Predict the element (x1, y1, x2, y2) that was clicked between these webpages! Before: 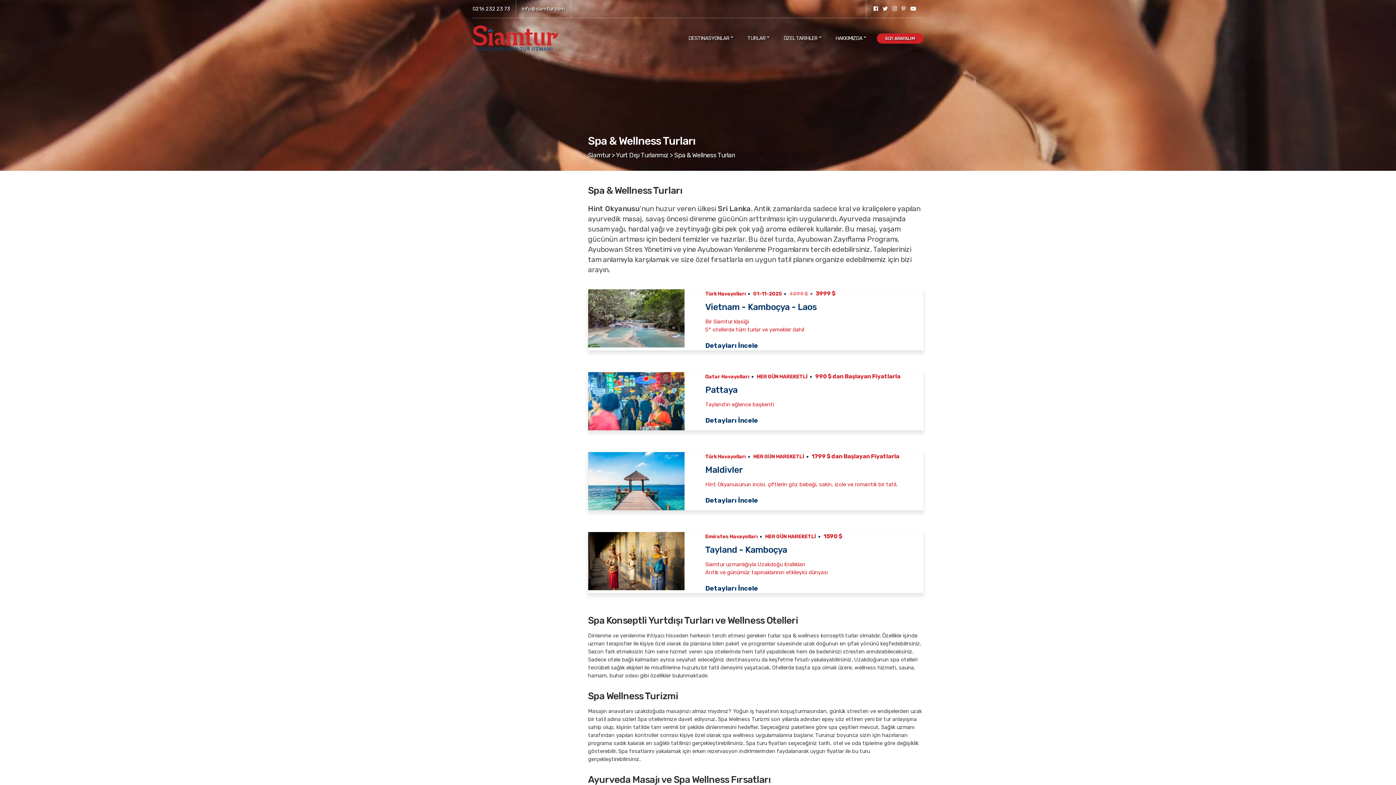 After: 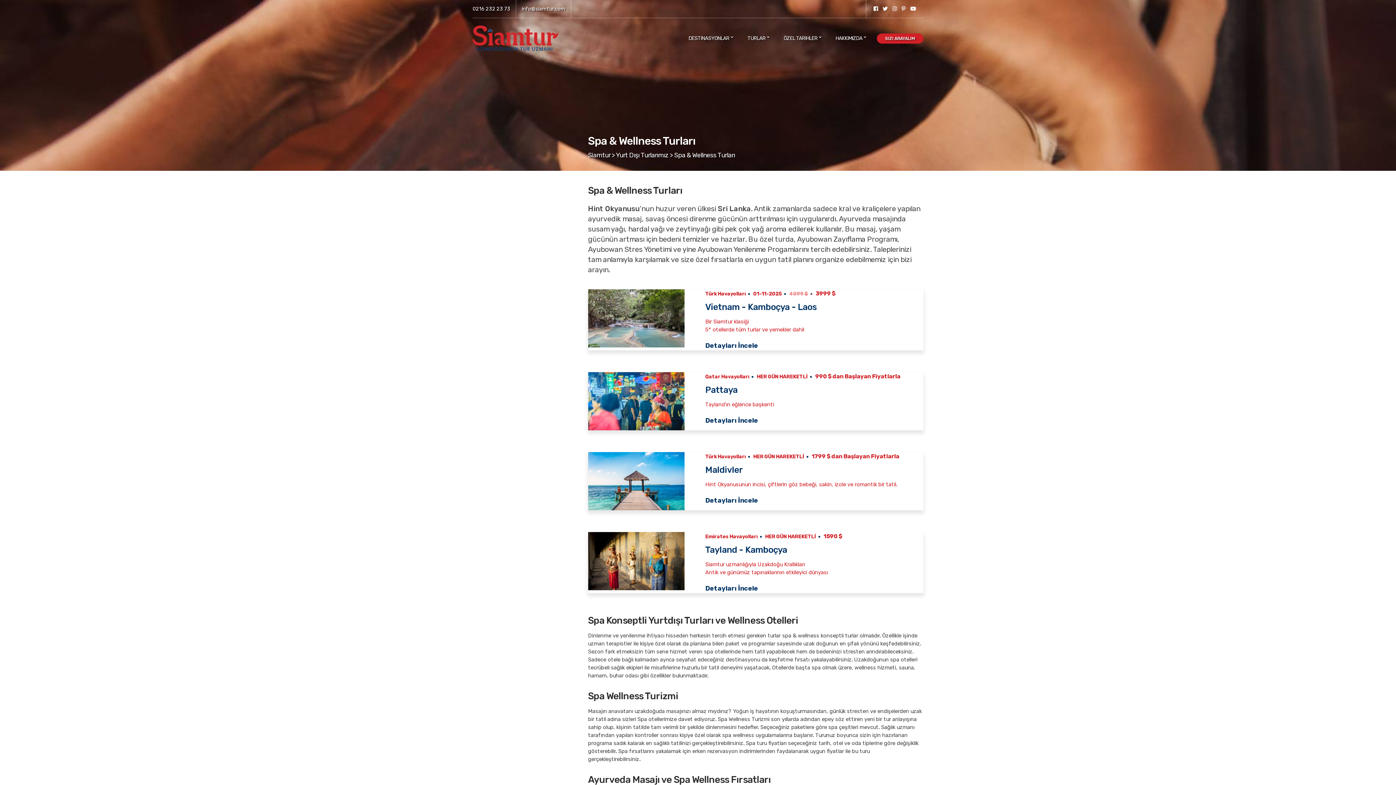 Action: label: Spa & Wellness Turları bbox: (674, 151, 735, 159)